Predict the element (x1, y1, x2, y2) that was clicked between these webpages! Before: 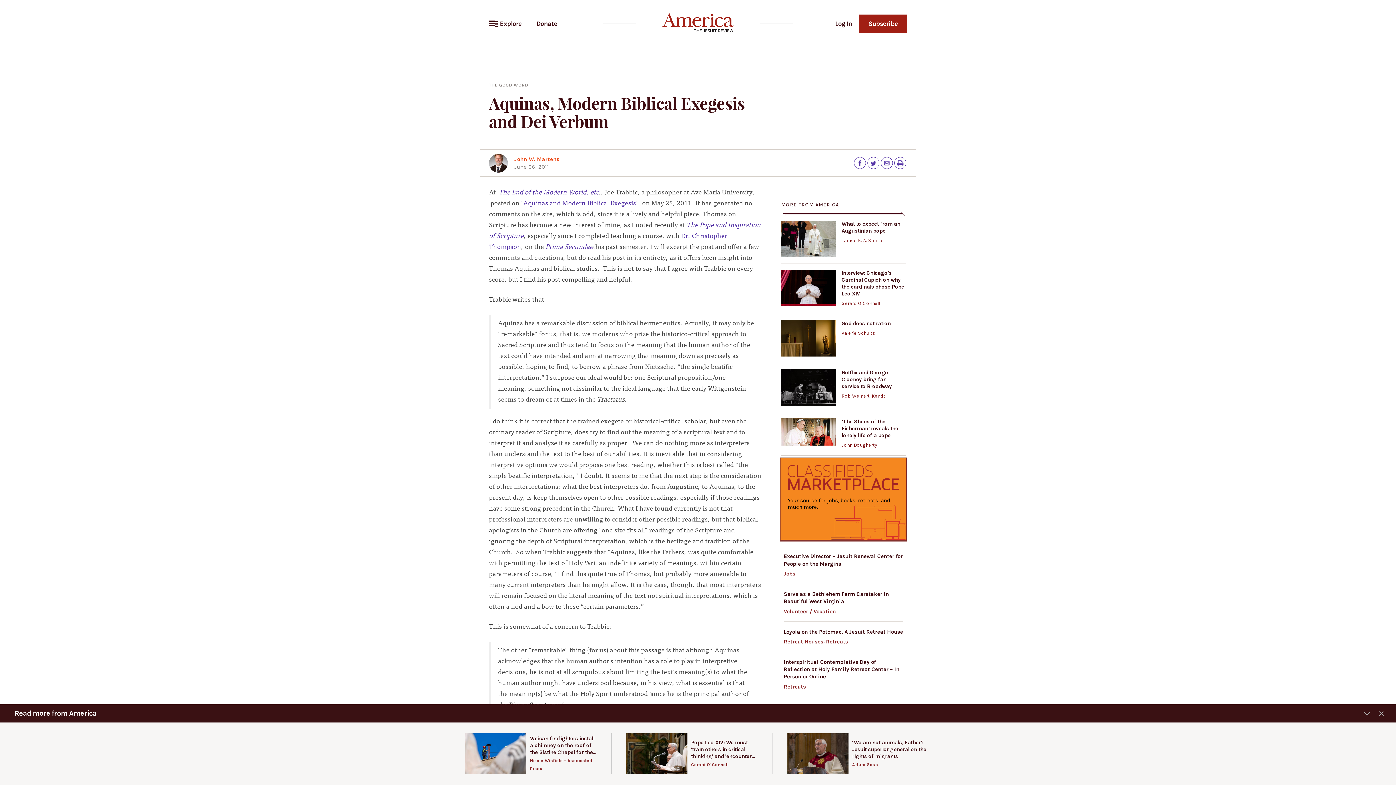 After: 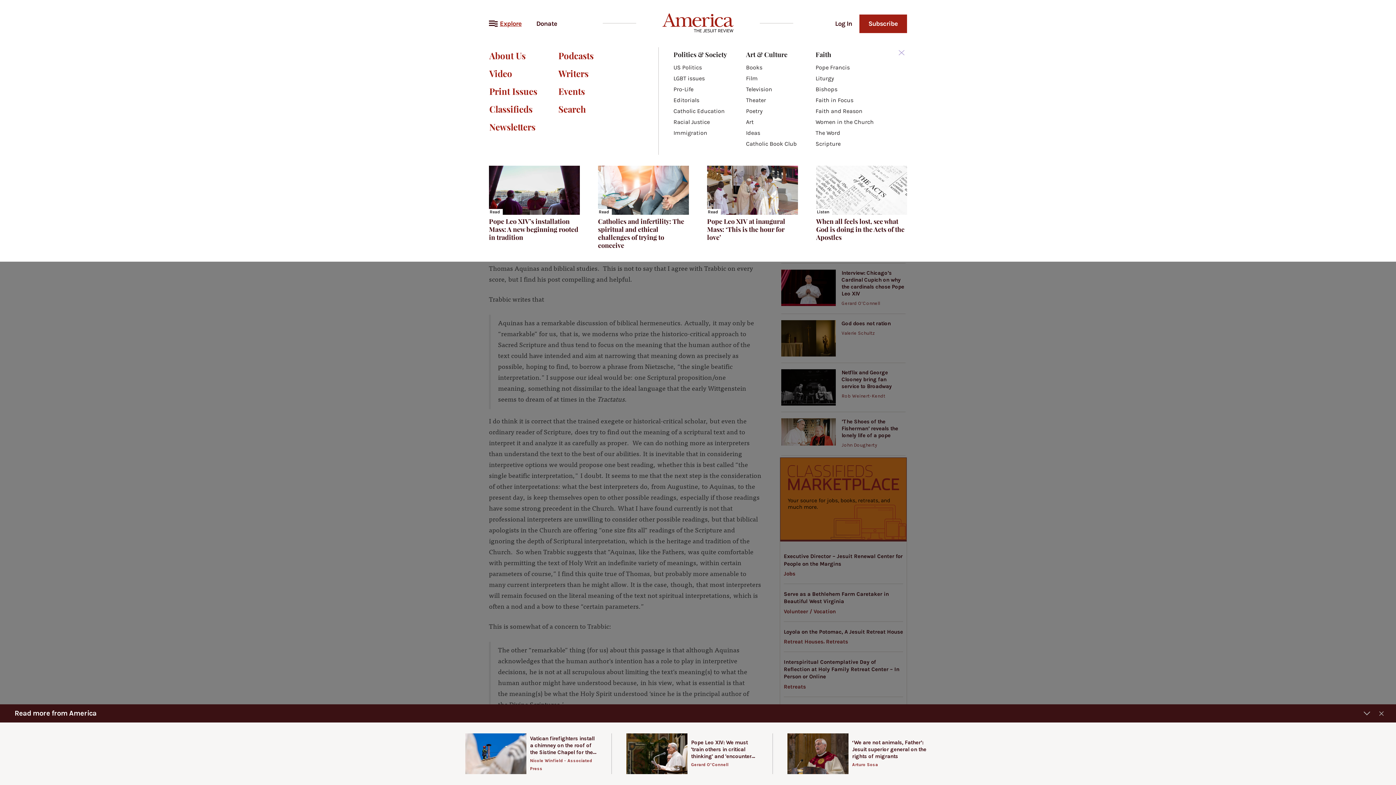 Action: label: Explore bbox: (489, 14, 529, 32)